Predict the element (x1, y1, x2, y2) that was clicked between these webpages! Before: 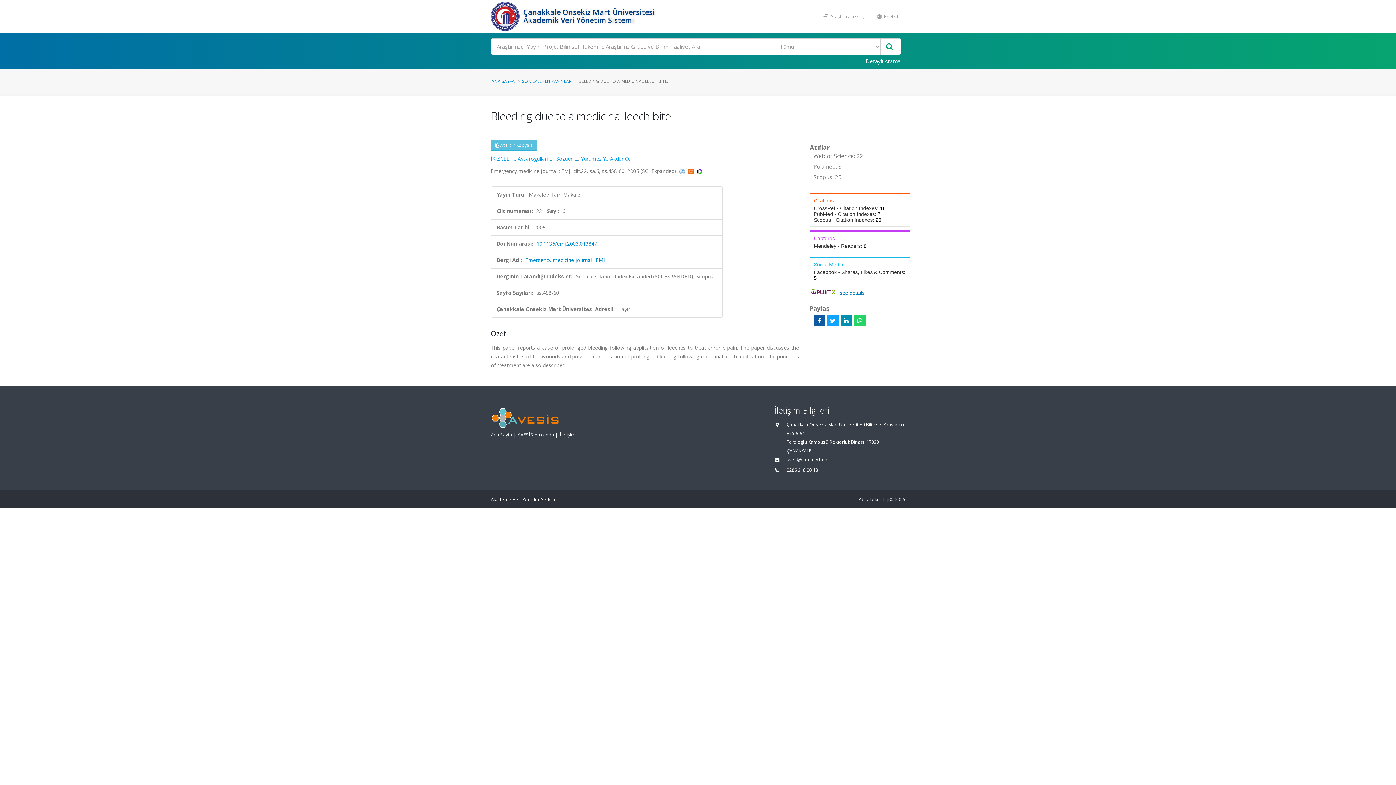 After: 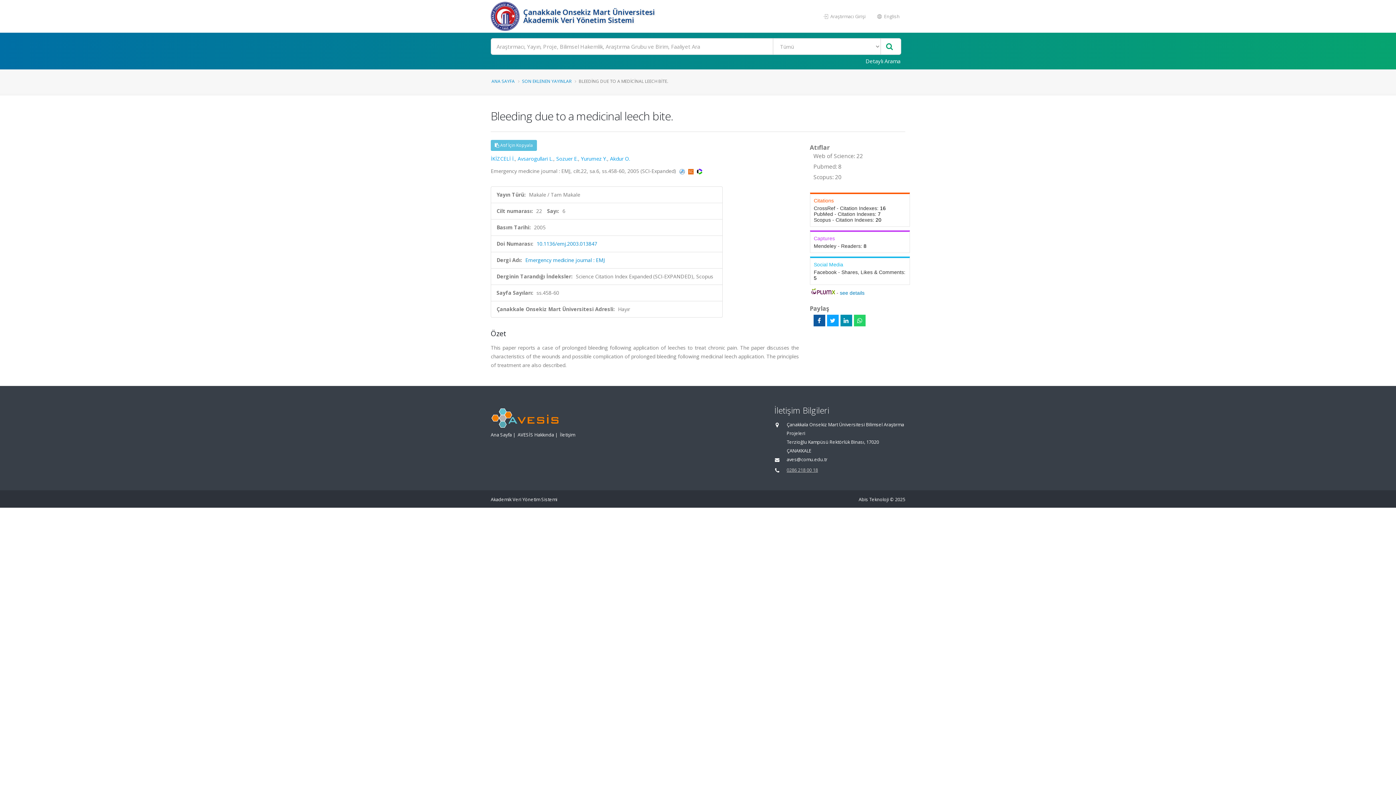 Action: label: 0286 218 00 18 bbox: (786, 467, 818, 473)